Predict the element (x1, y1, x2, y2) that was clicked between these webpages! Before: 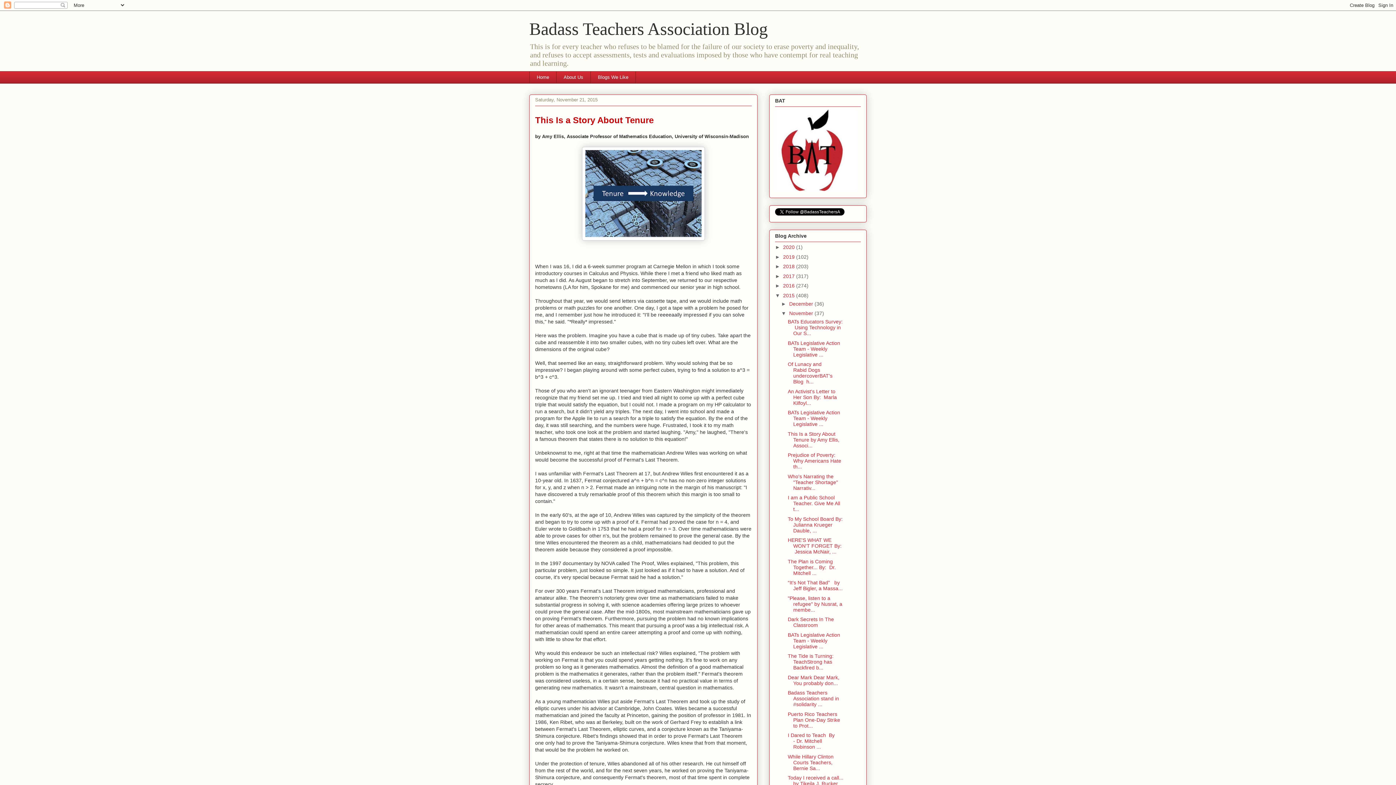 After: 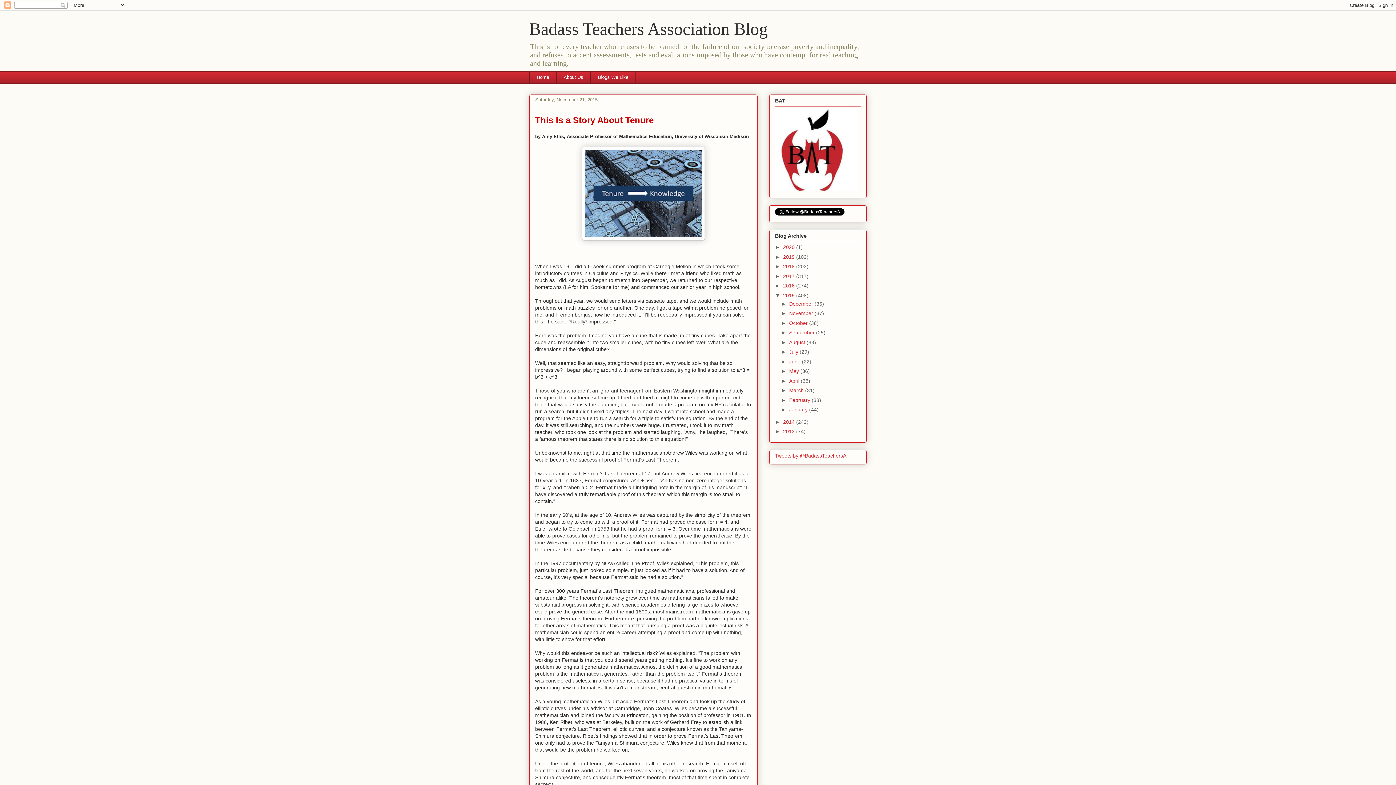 Action: label: ▼   bbox: (781, 310, 789, 316)